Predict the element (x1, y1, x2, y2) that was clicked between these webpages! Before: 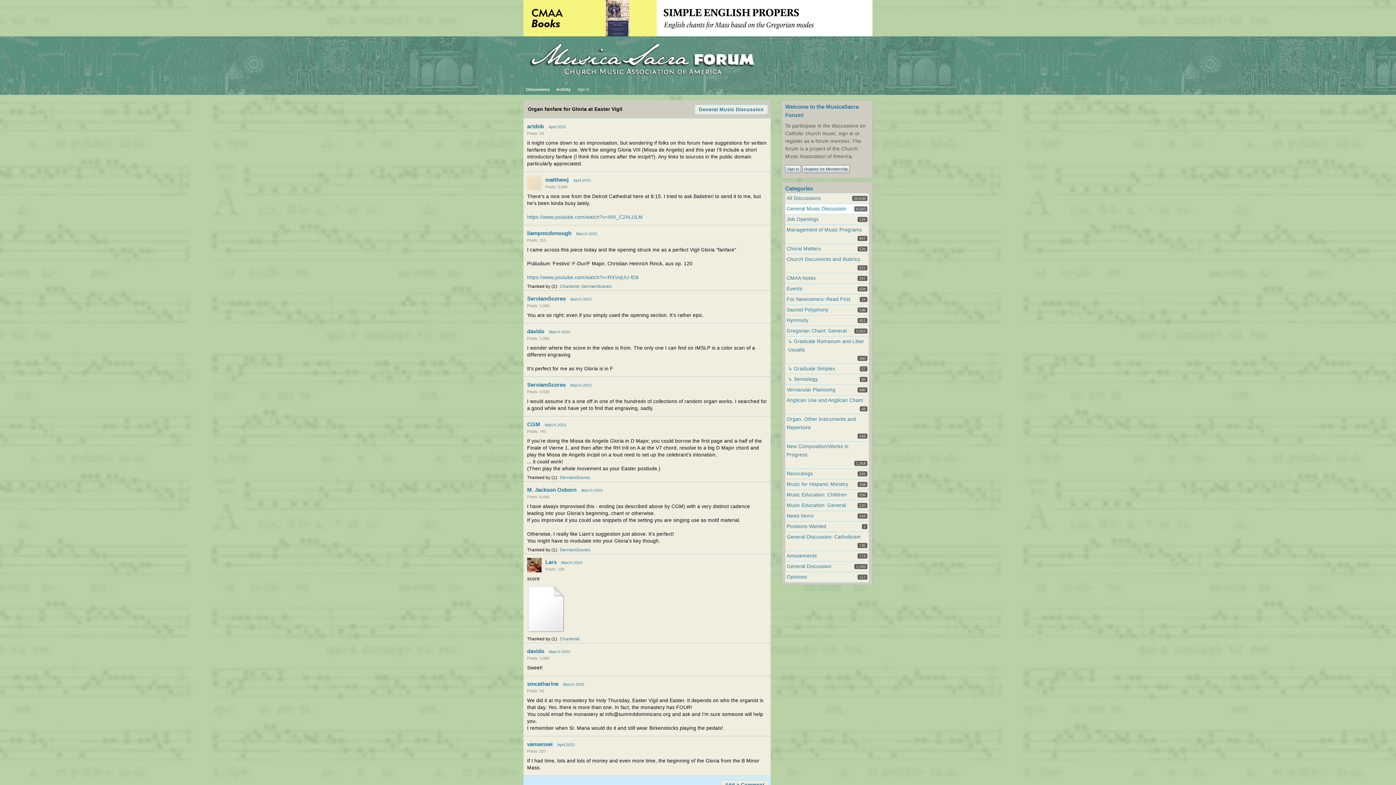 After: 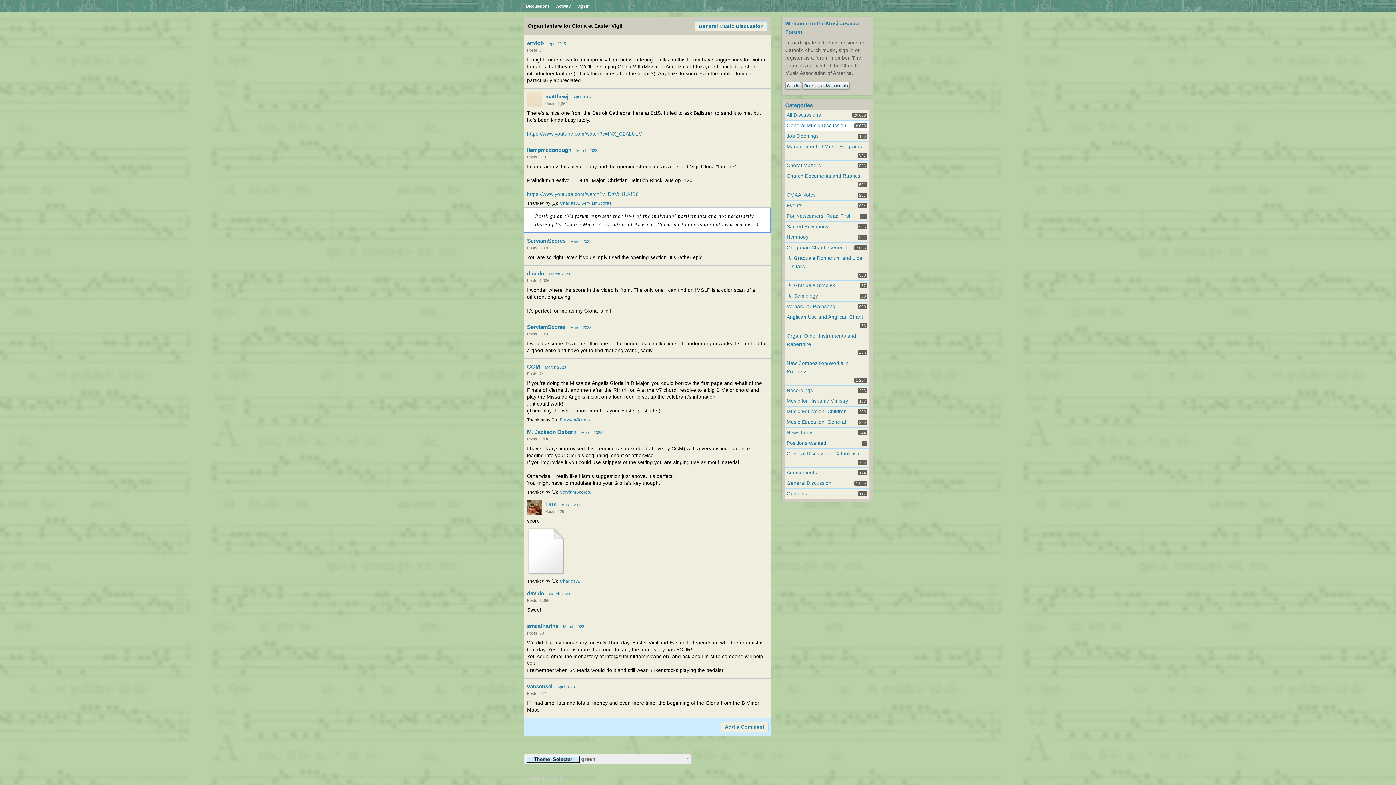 Action: label: April 2015 bbox: (573, 178, 590, 182)